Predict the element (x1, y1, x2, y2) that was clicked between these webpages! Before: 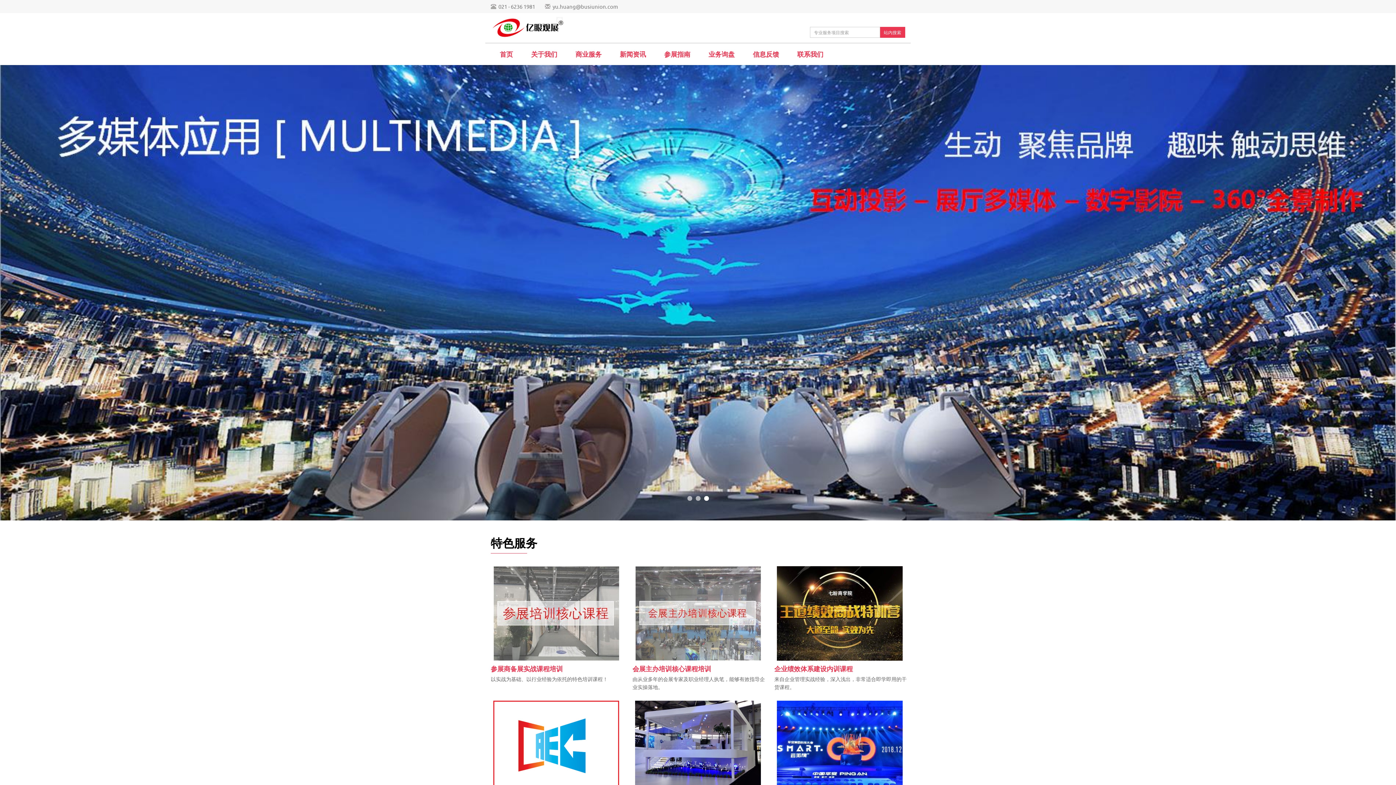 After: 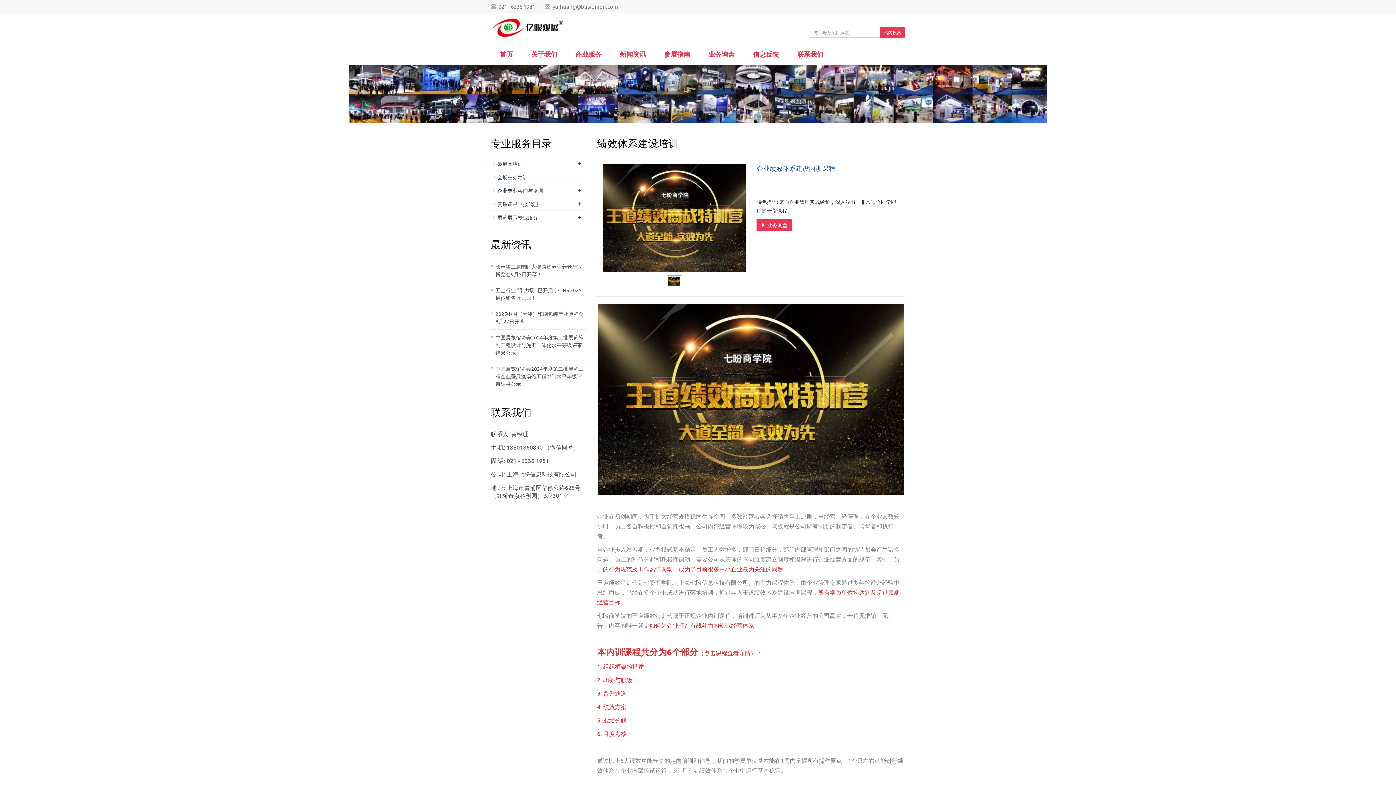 Action: bbox: (774, 566, 910, 661)